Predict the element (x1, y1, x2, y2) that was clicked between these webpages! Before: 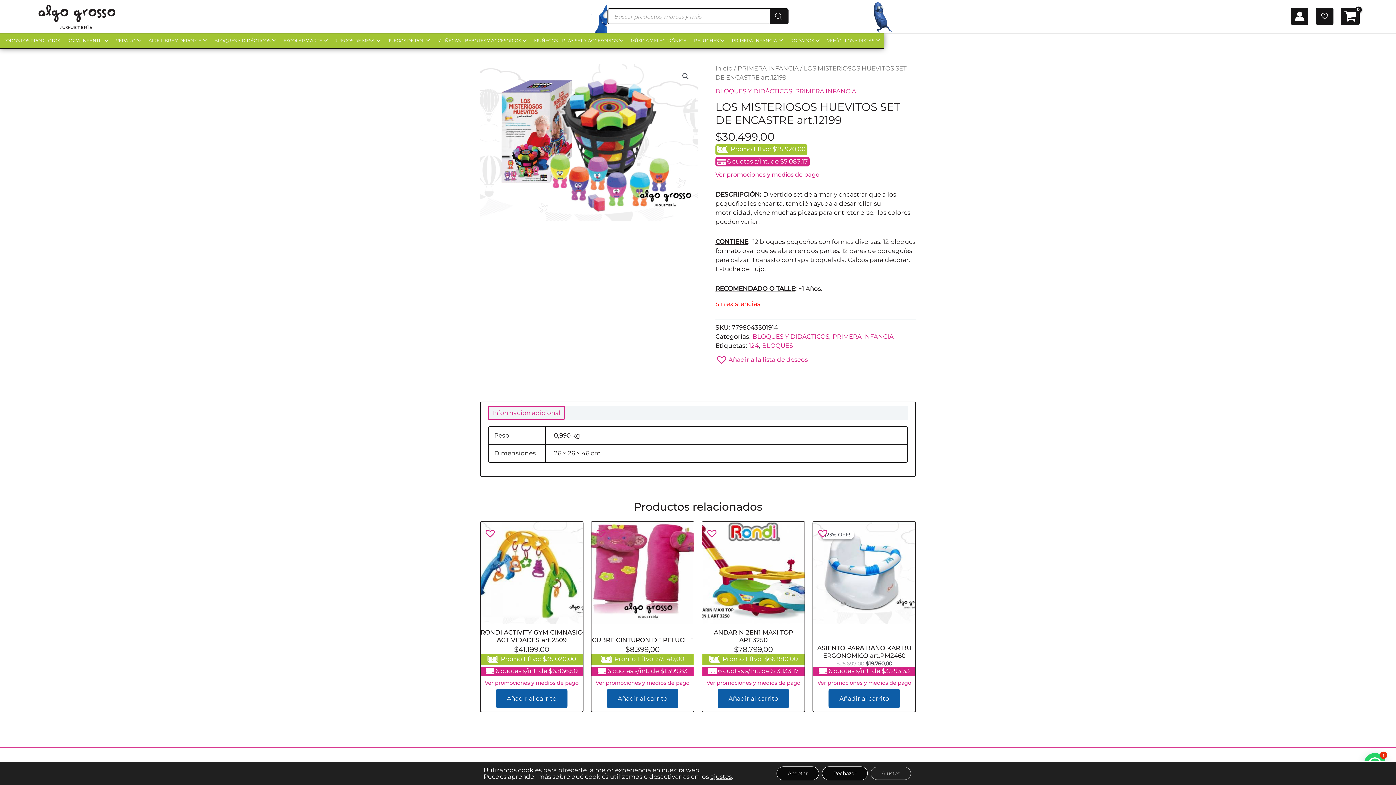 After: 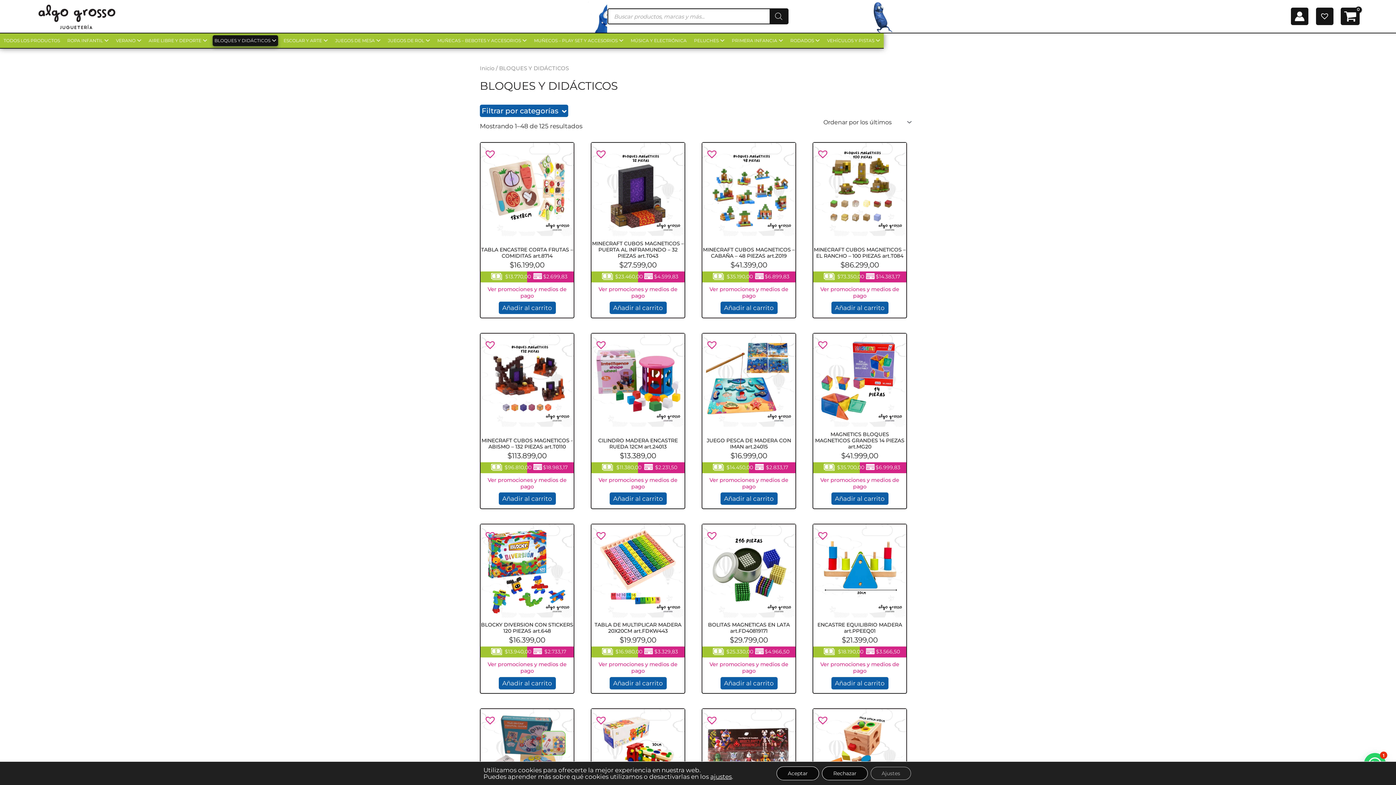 Action: bbox: (715, 87, 792, 94) label: BLOQUES Y DIDÁCTICOS